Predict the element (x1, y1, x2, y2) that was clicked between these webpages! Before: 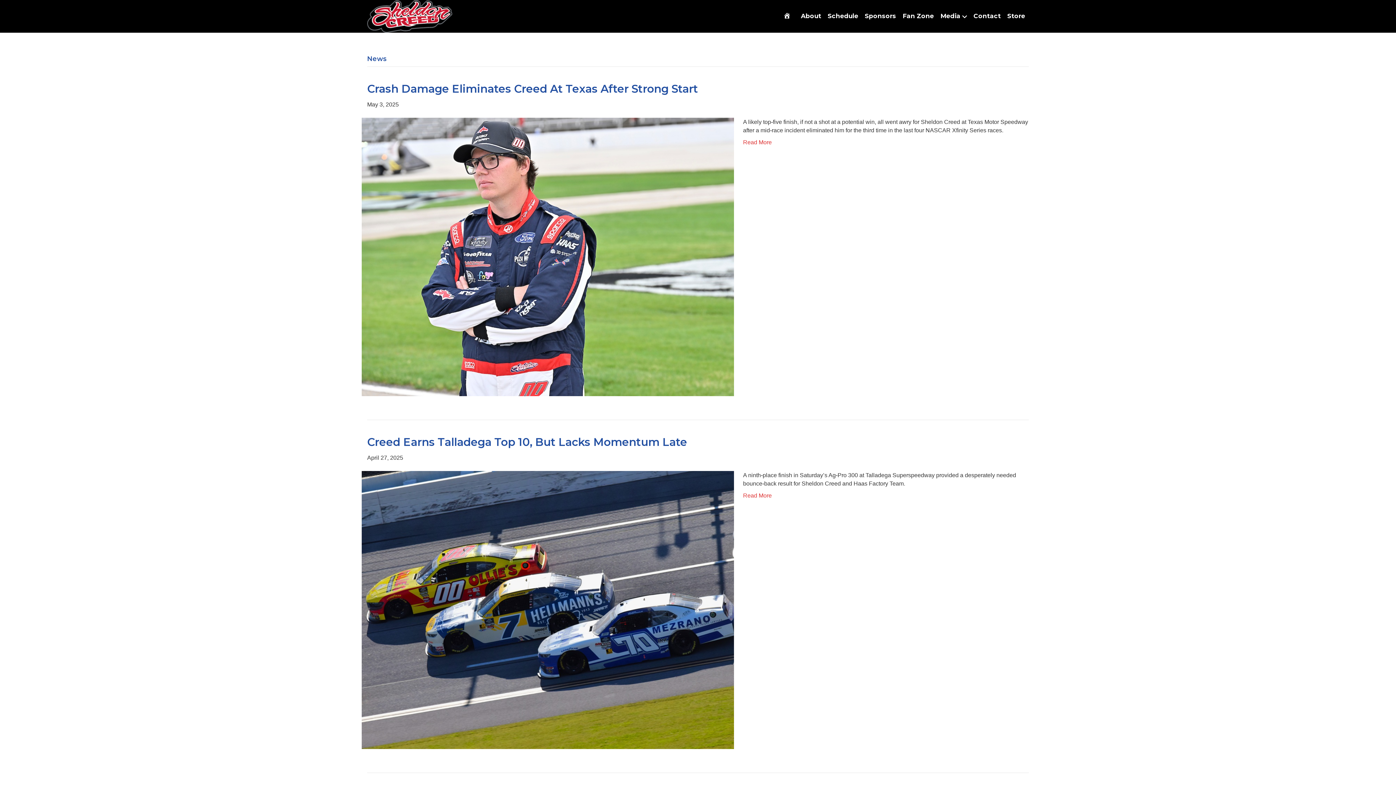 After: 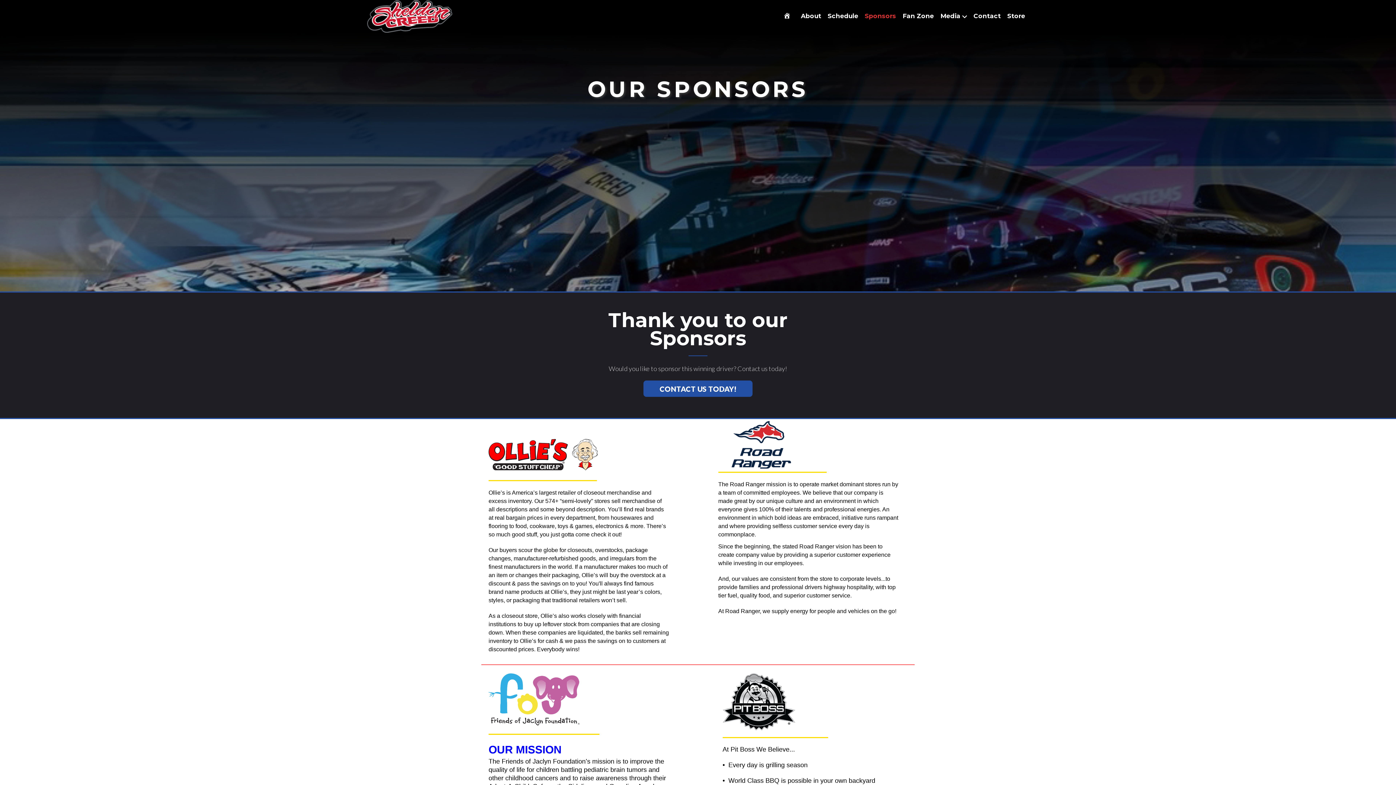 Action: bbox: (861, 6, 899, 25) label: Sponsors